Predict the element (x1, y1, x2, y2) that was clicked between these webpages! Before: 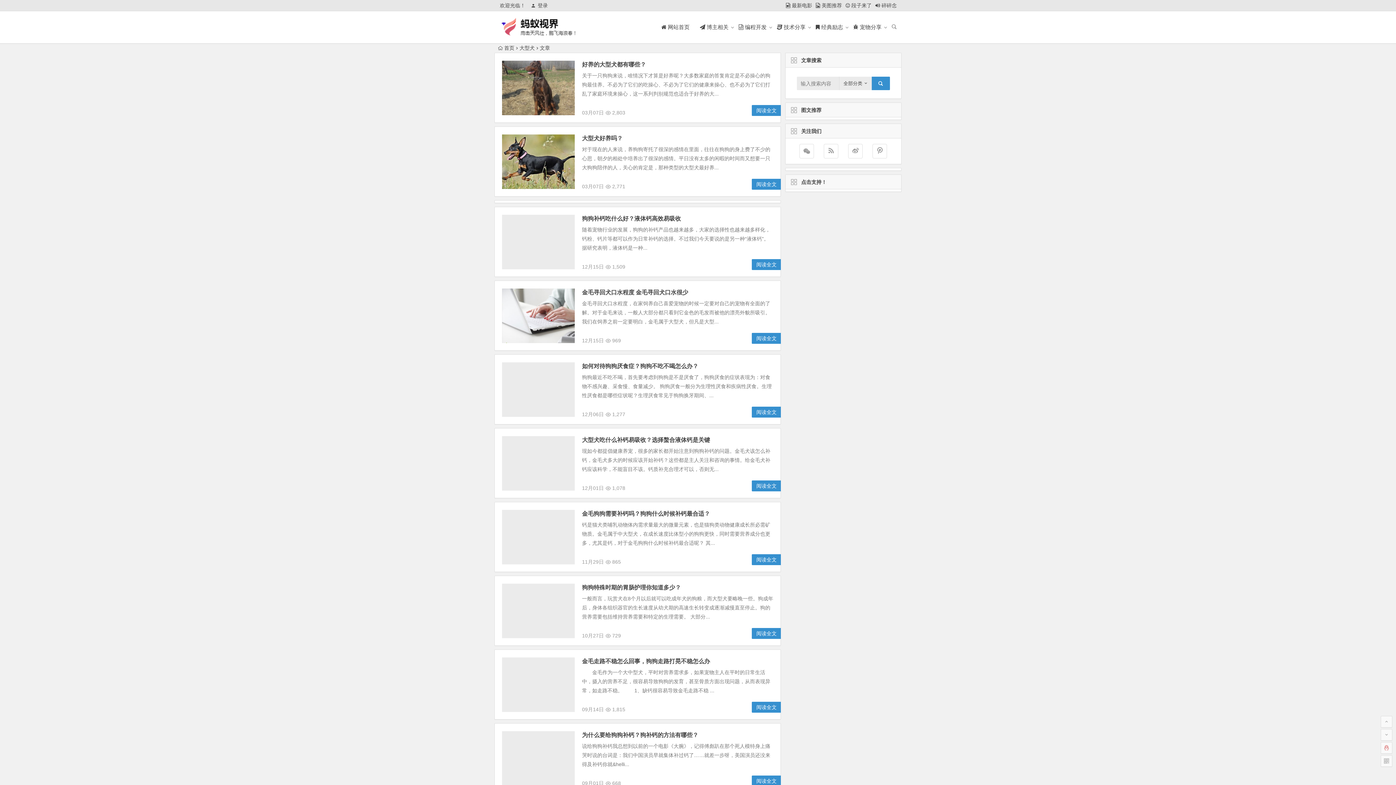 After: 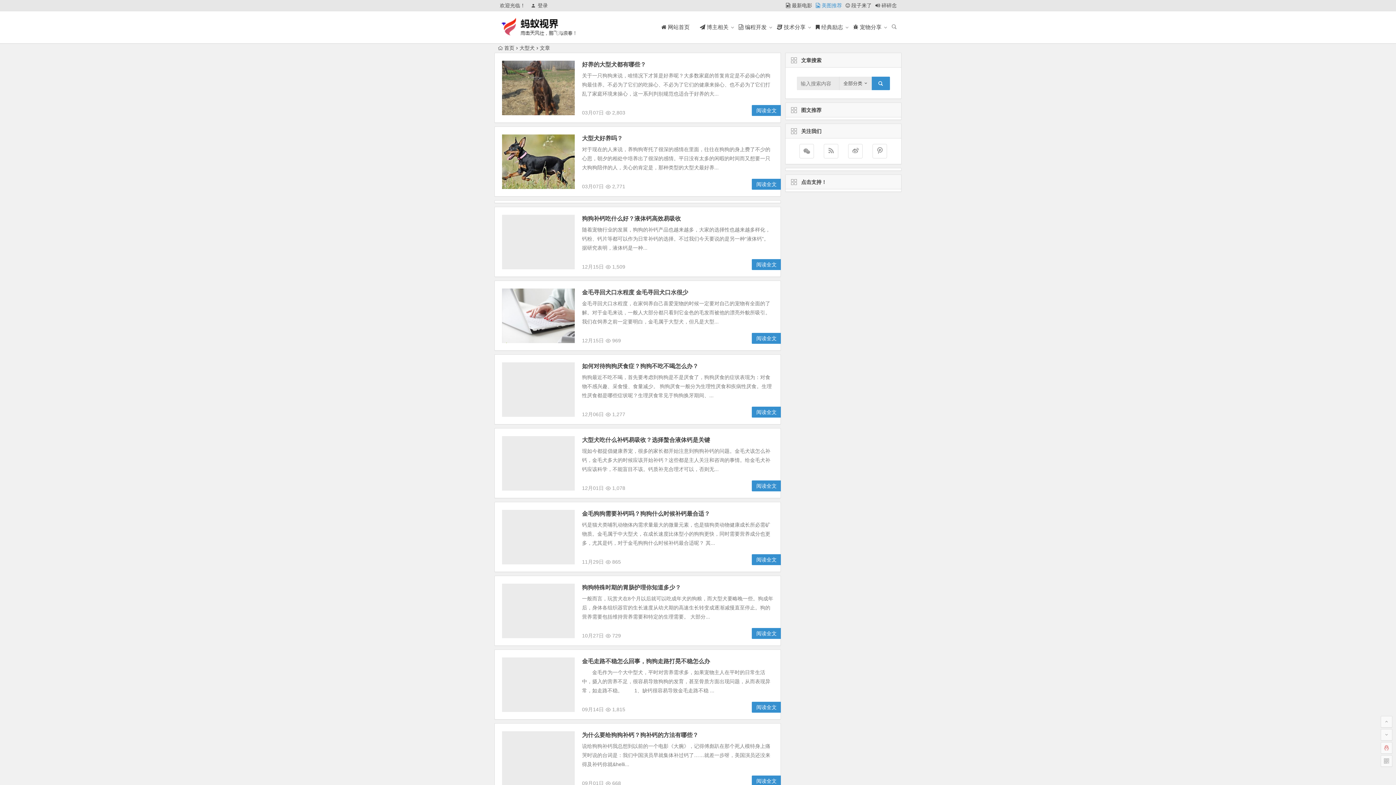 Action: bbox: (816, 2, 842, 8) label:  美图推荐